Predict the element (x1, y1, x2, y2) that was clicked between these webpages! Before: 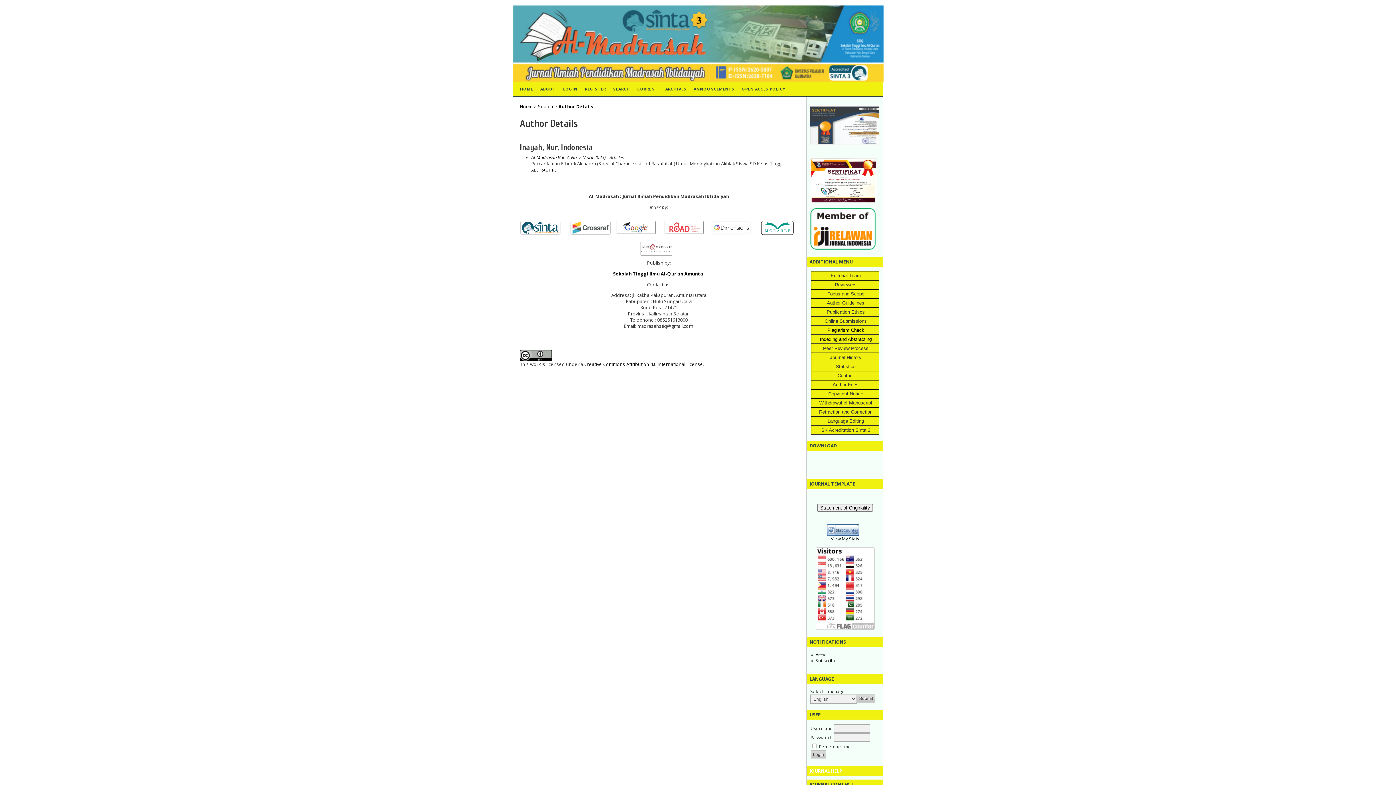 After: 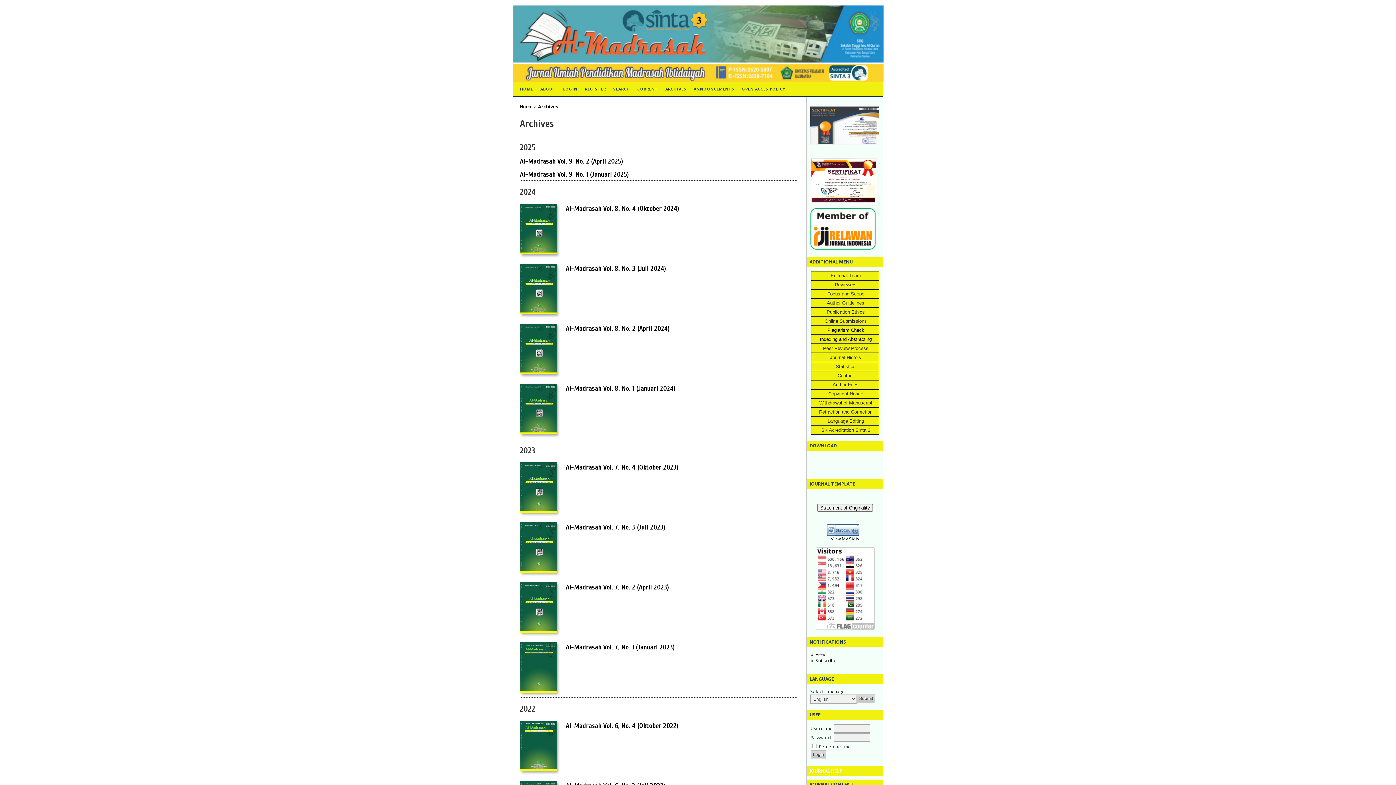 Action: label: ARCHIVES bbox: (661, 81, 690, 96)